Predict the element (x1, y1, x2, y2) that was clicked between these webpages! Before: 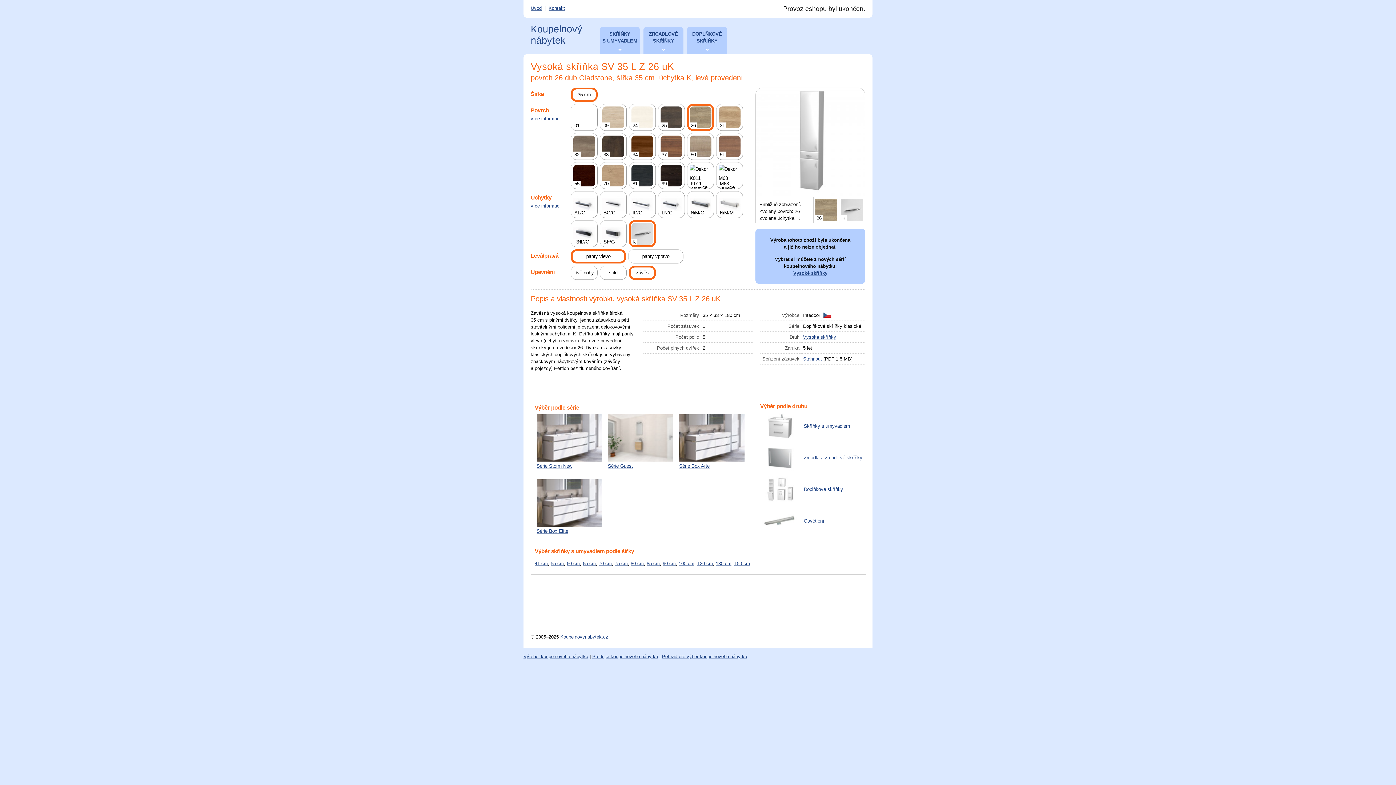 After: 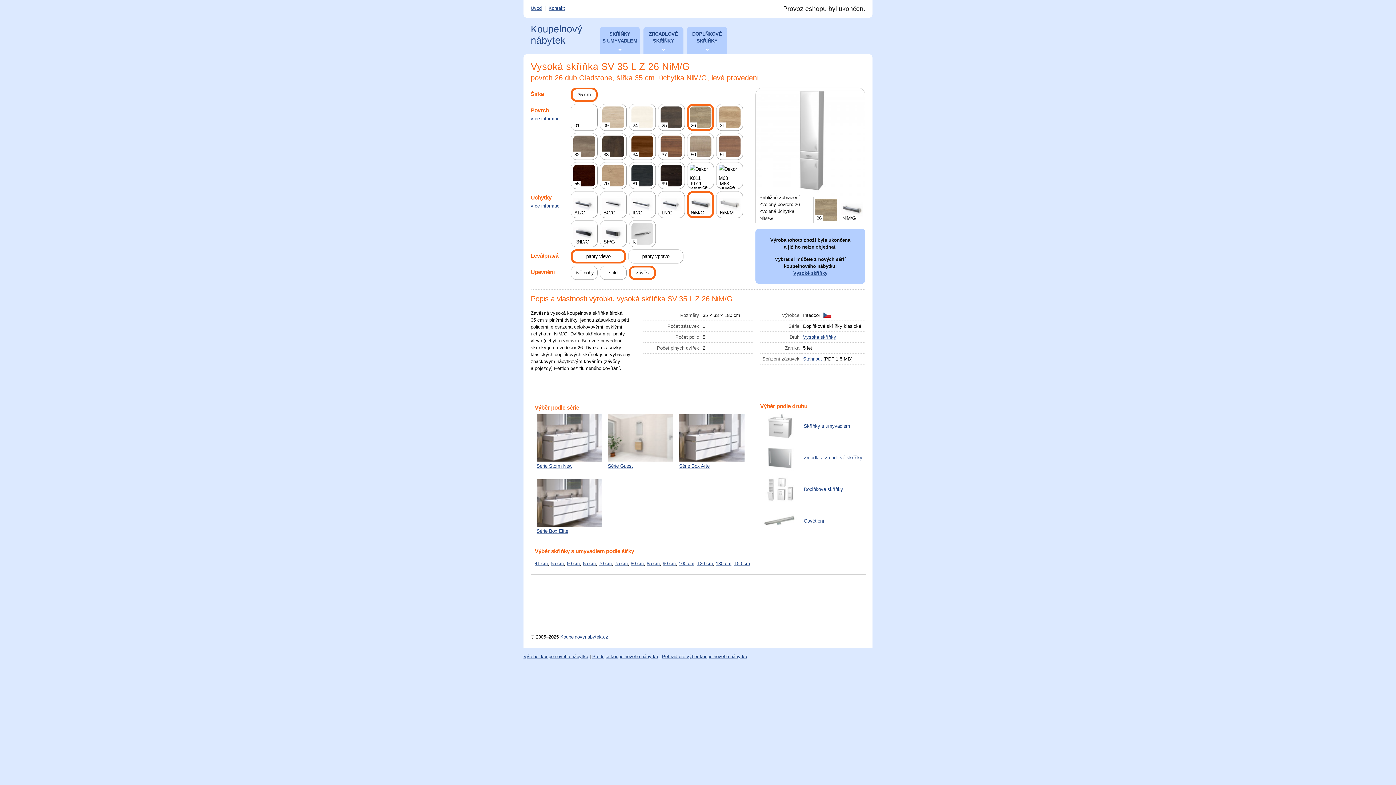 Action: bbox: (687, 191, 714, 218) label: NiM/G